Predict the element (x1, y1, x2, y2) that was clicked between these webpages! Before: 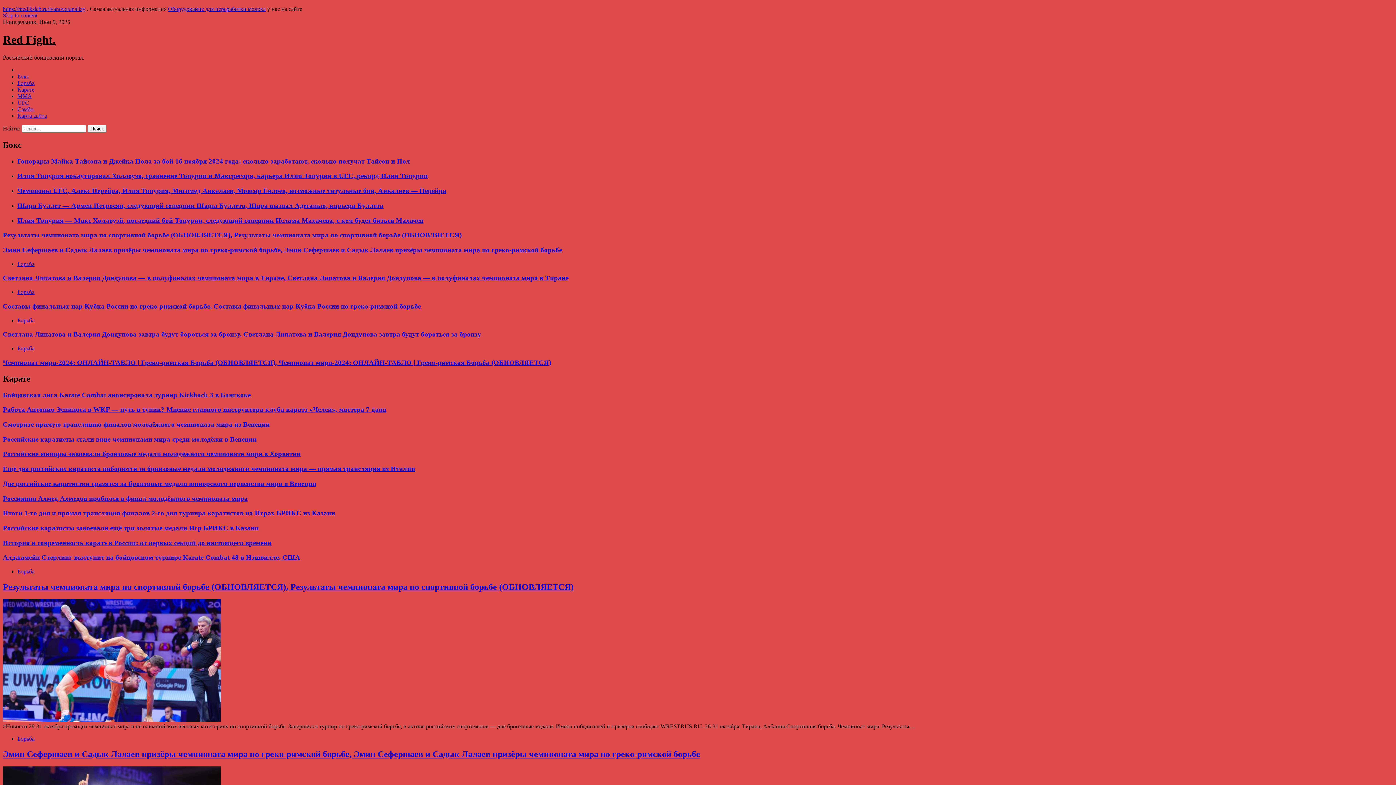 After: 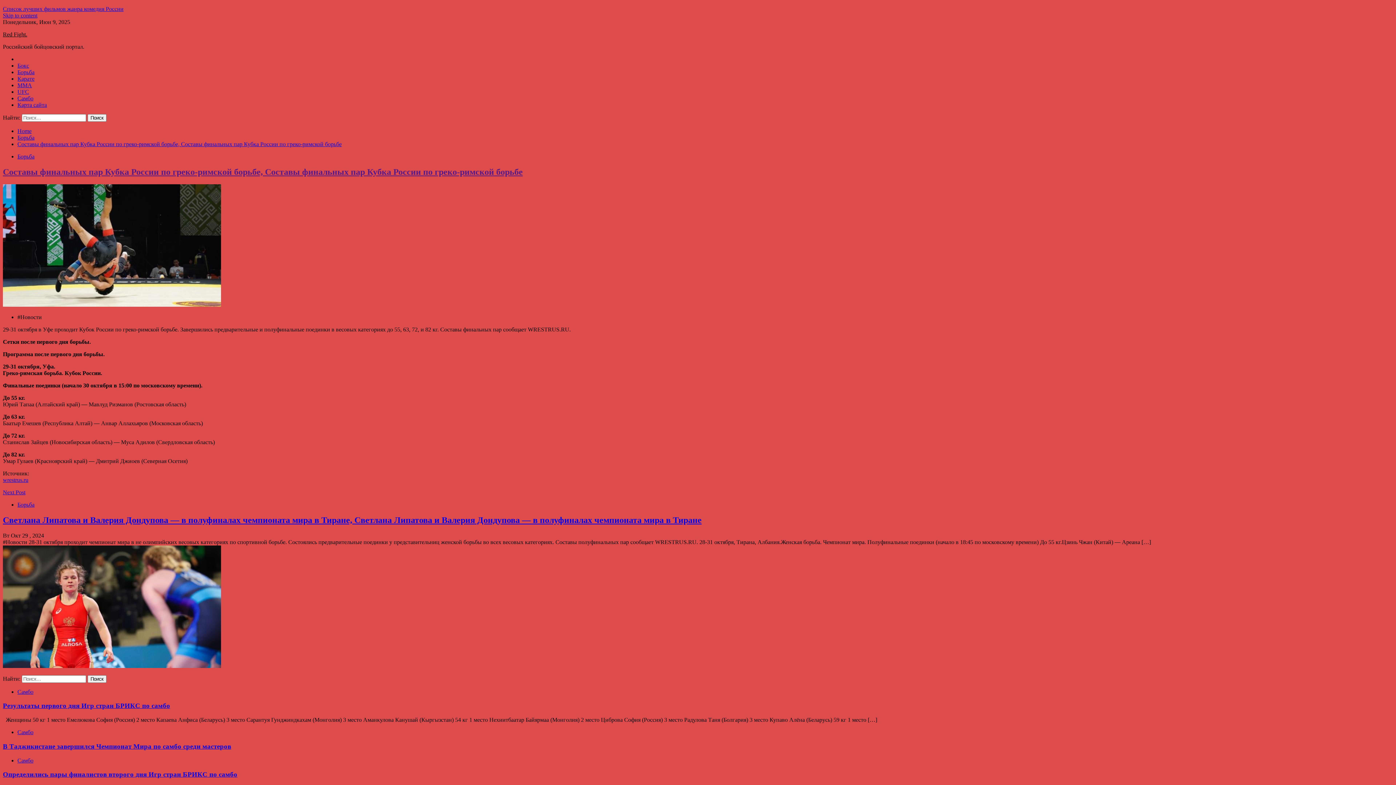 Action: label: Составы финальных пар Кубка России по греко-римской борьбе, Составы финальных пар Кубка России по греко-римской борьбе bbox: (2, 302, 421, 310)